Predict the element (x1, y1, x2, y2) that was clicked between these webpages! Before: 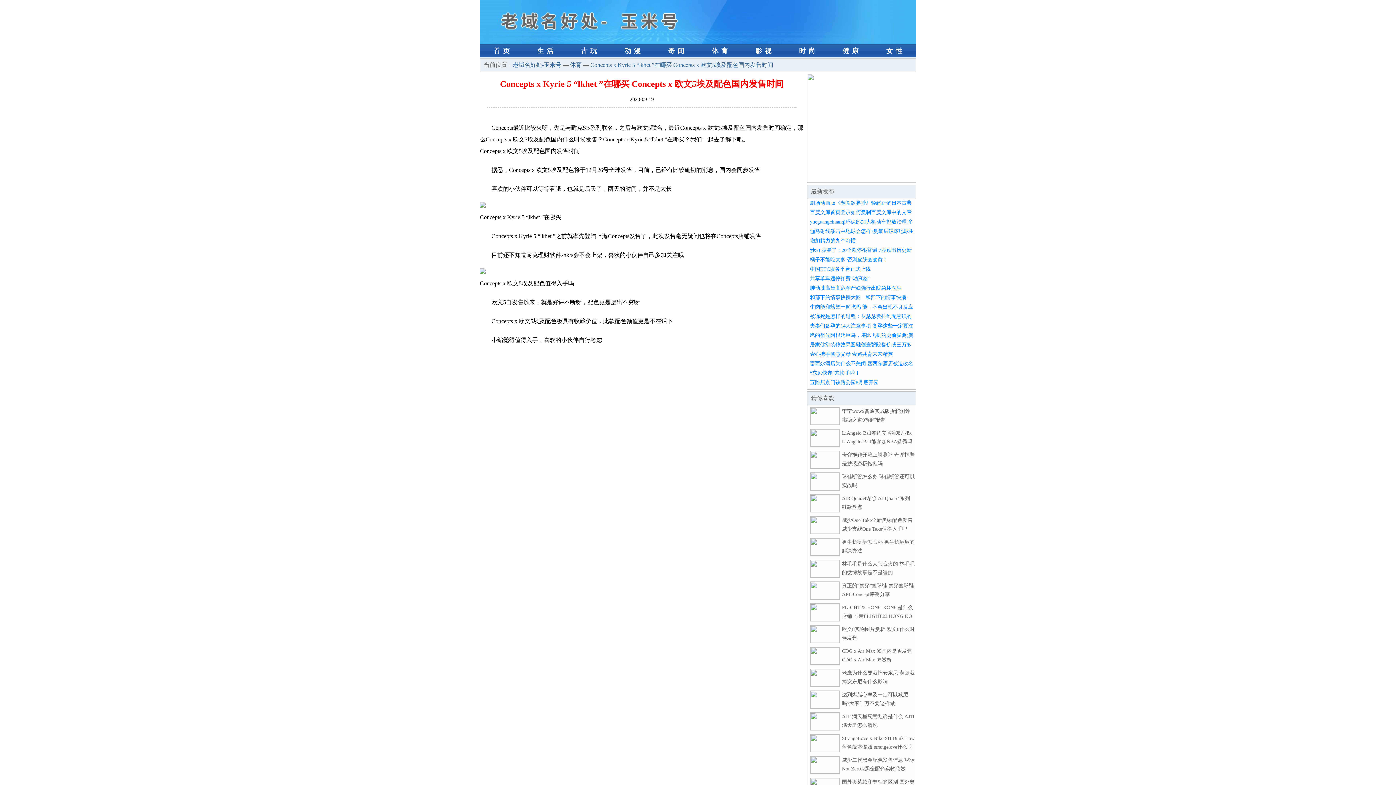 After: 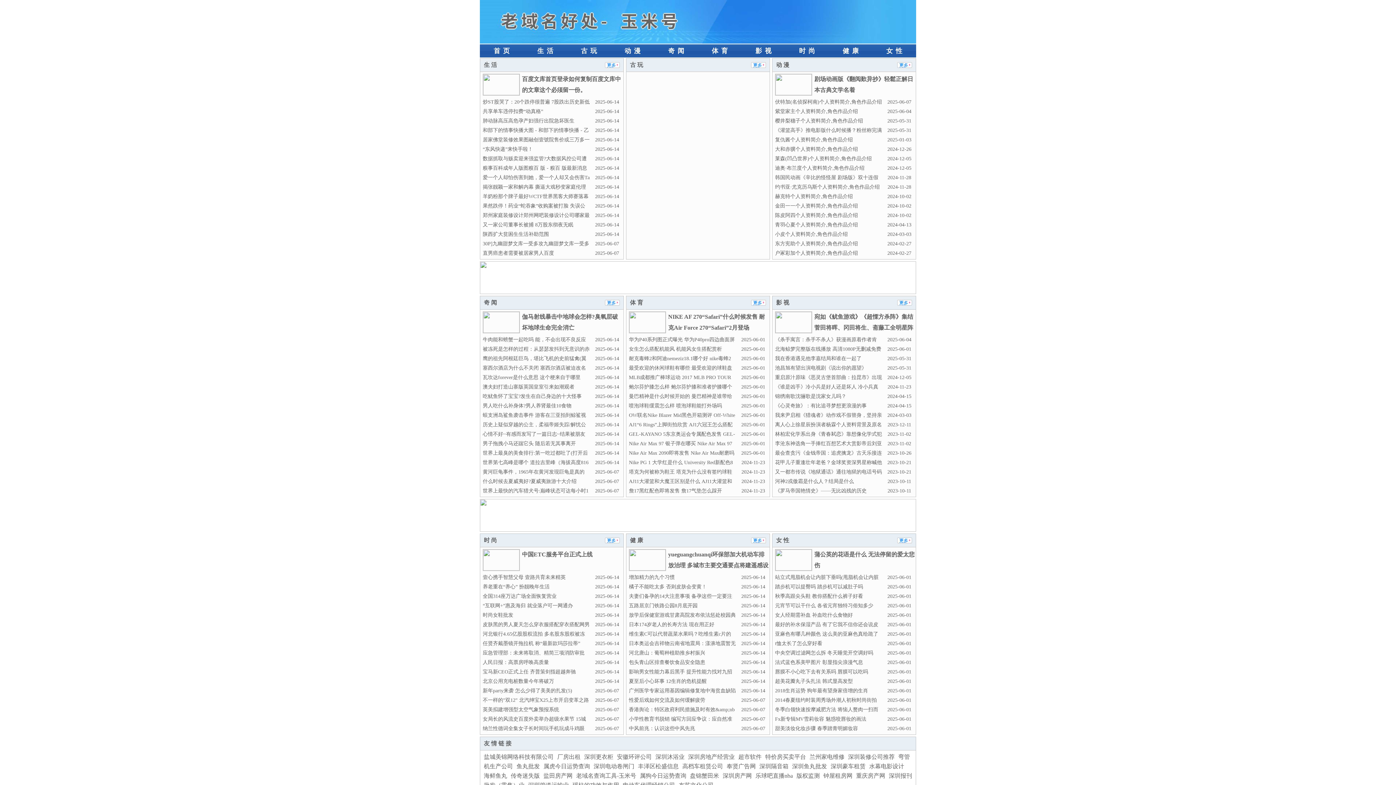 Action: bbox: (480, 39, 916, 44)